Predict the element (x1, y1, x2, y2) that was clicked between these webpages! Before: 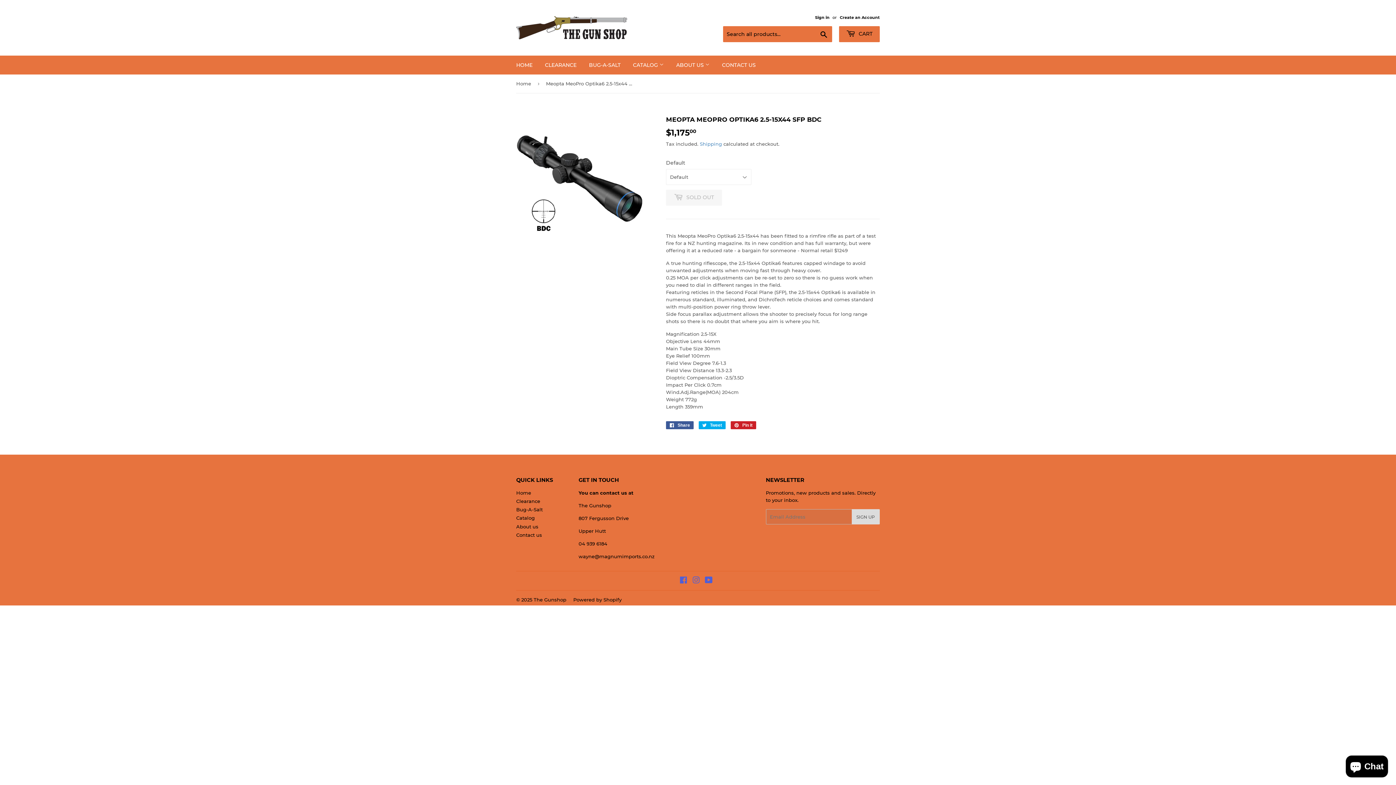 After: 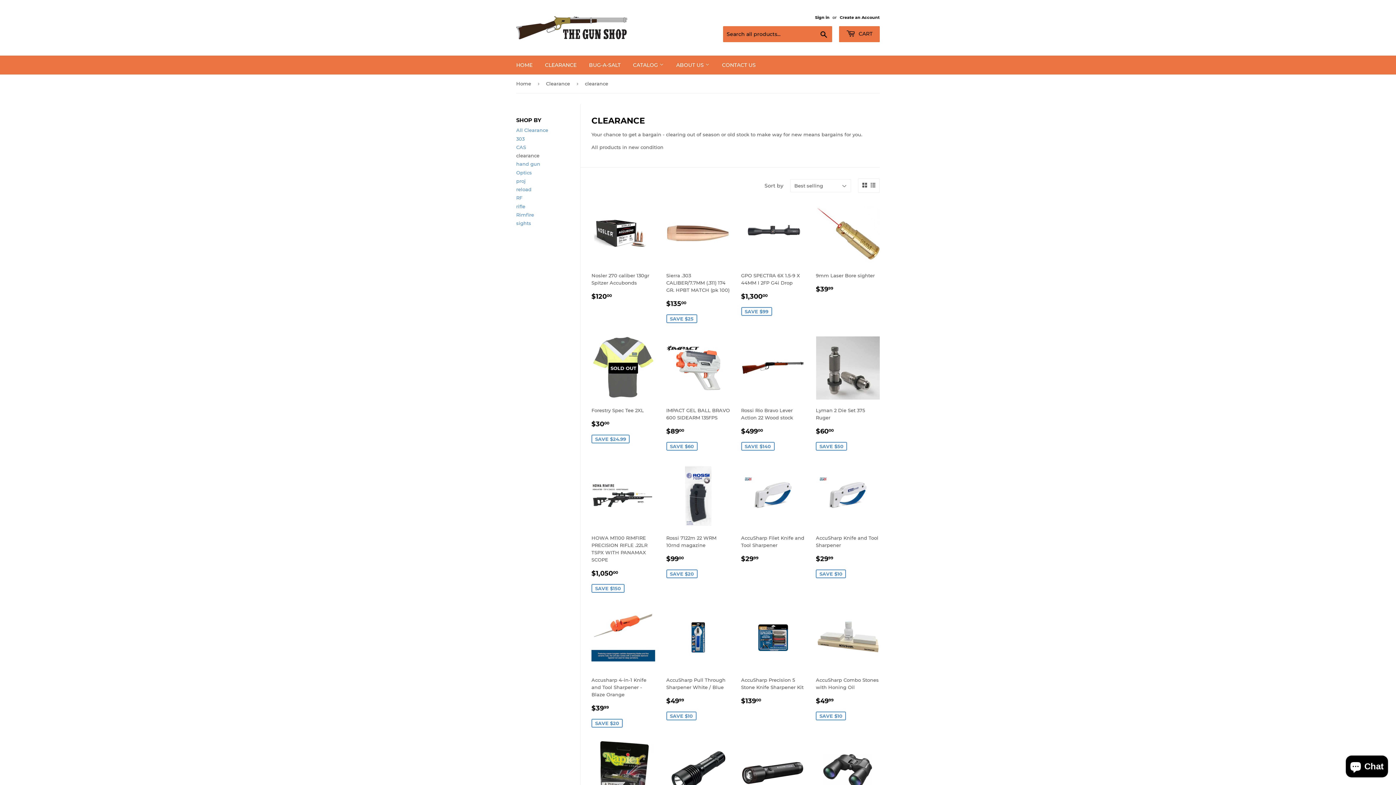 Action: bbox: (539, 55, 582, 74) label: CLEARANCE